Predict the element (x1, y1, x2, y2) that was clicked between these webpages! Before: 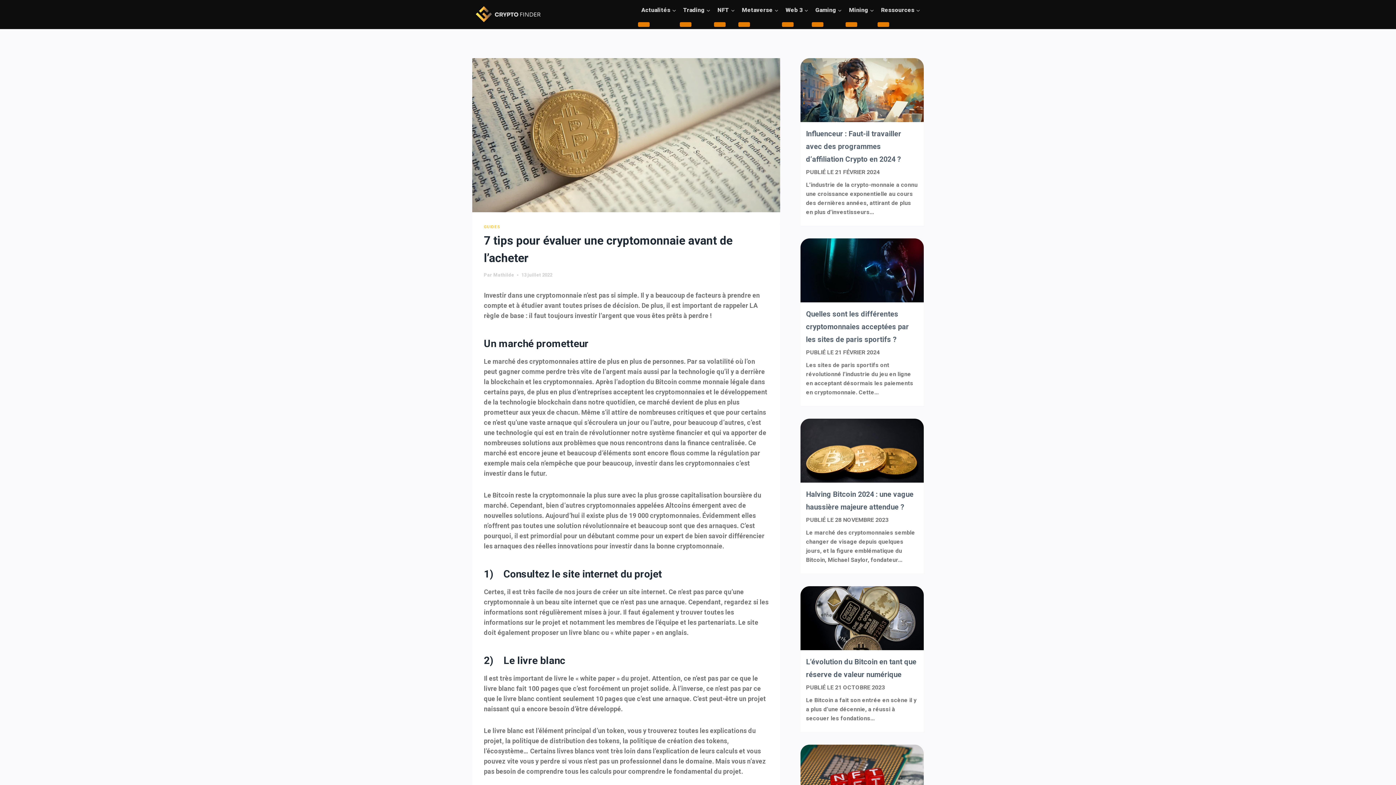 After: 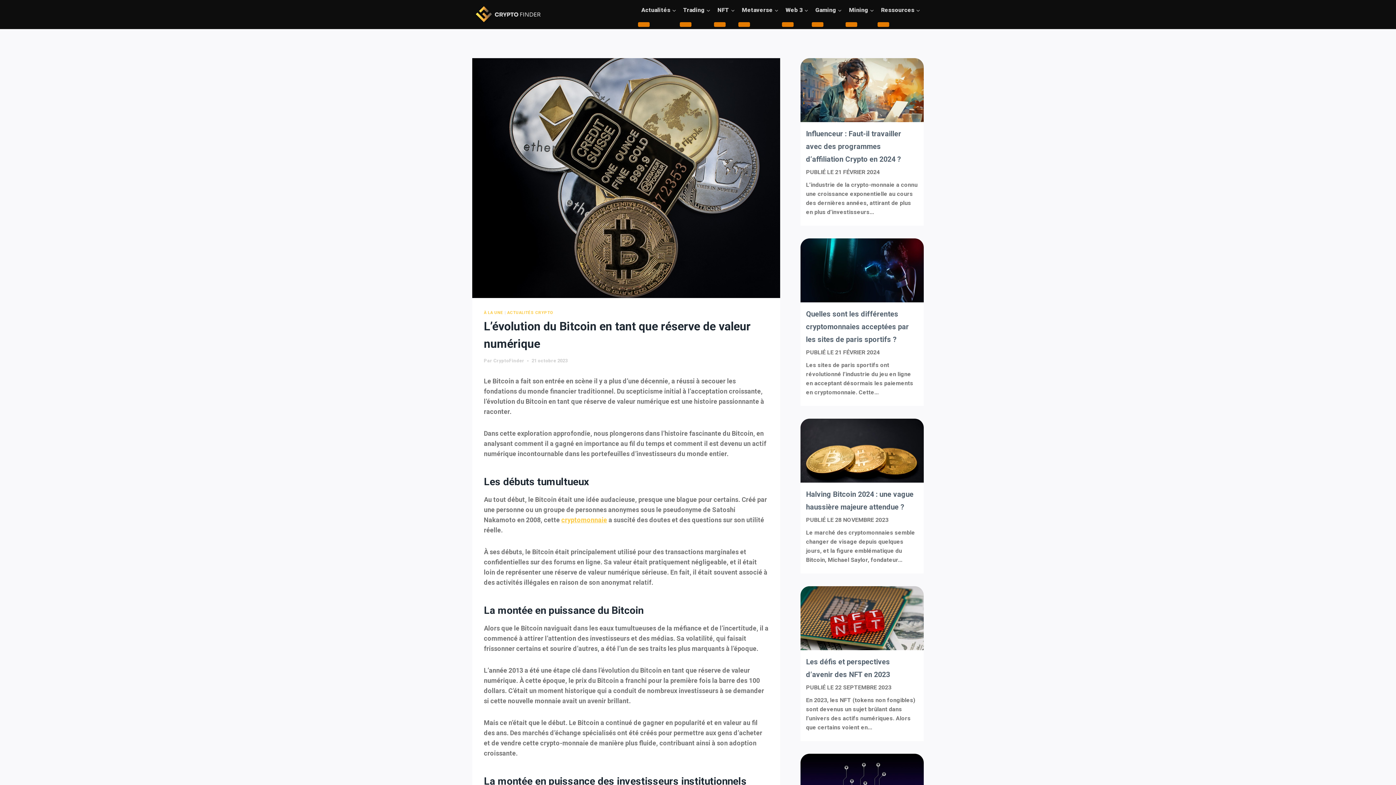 Action: label: L’évolution du Bitcoin en tant que réserve de valeur numérique bbox: (806, 655, 918, 681)